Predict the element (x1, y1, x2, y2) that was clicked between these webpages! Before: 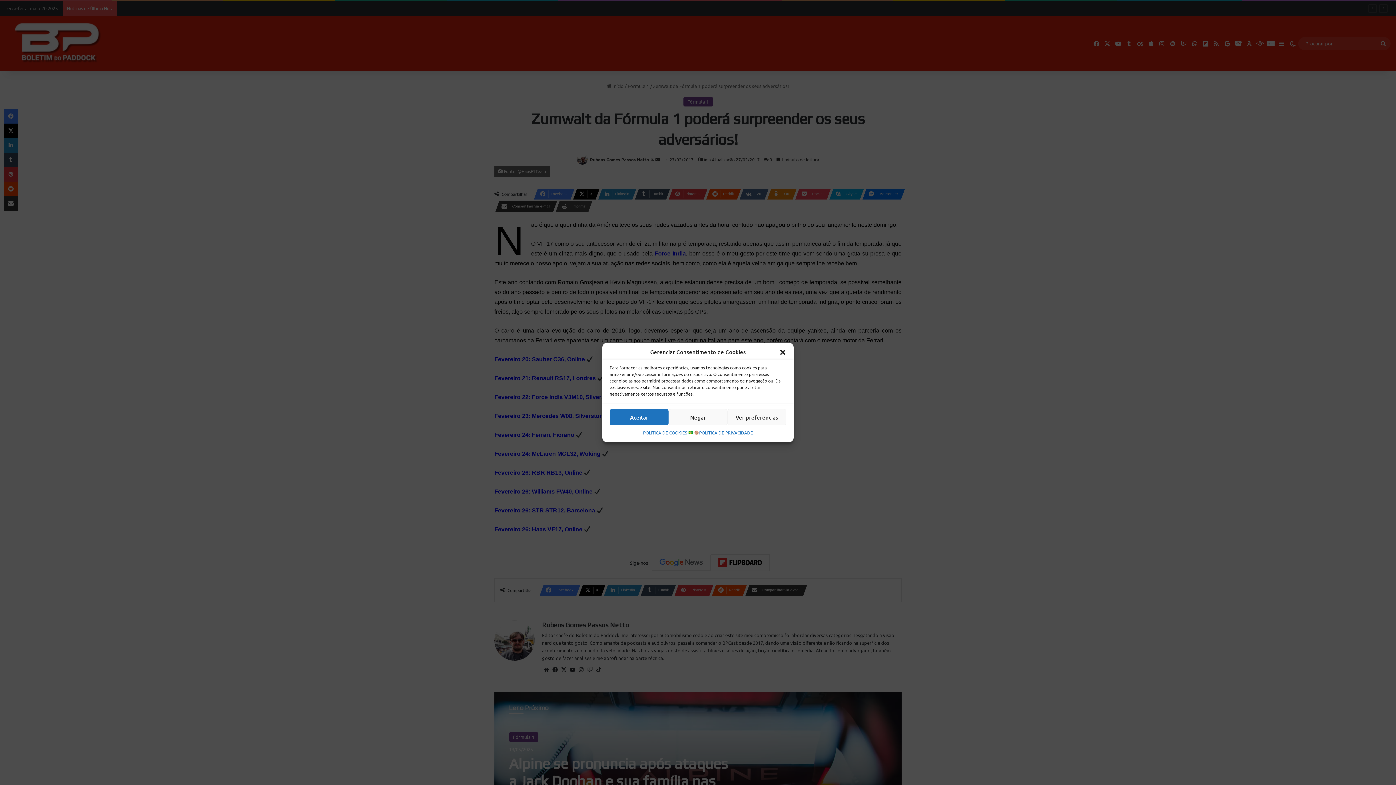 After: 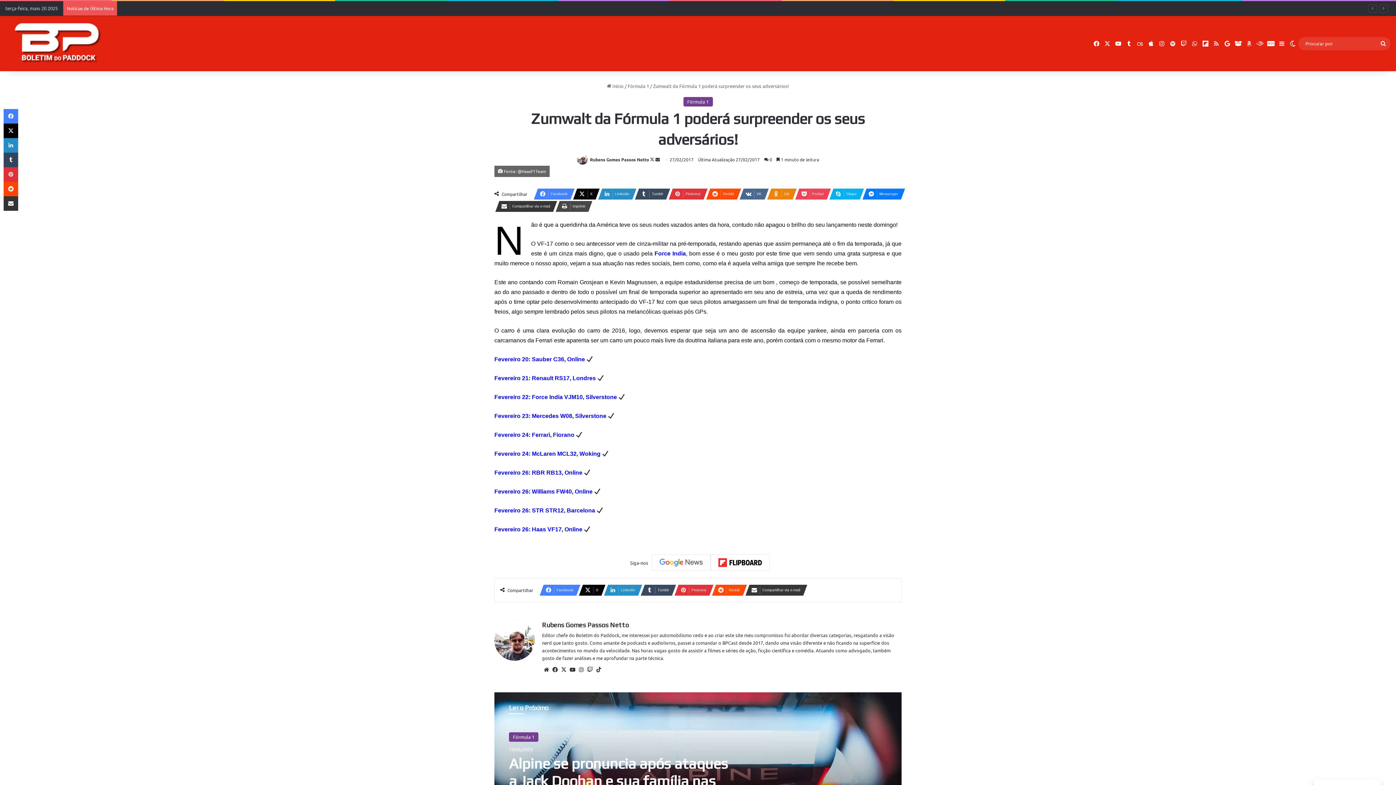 Action: bbox: (609, 409, 668, 425) label: Aceitar